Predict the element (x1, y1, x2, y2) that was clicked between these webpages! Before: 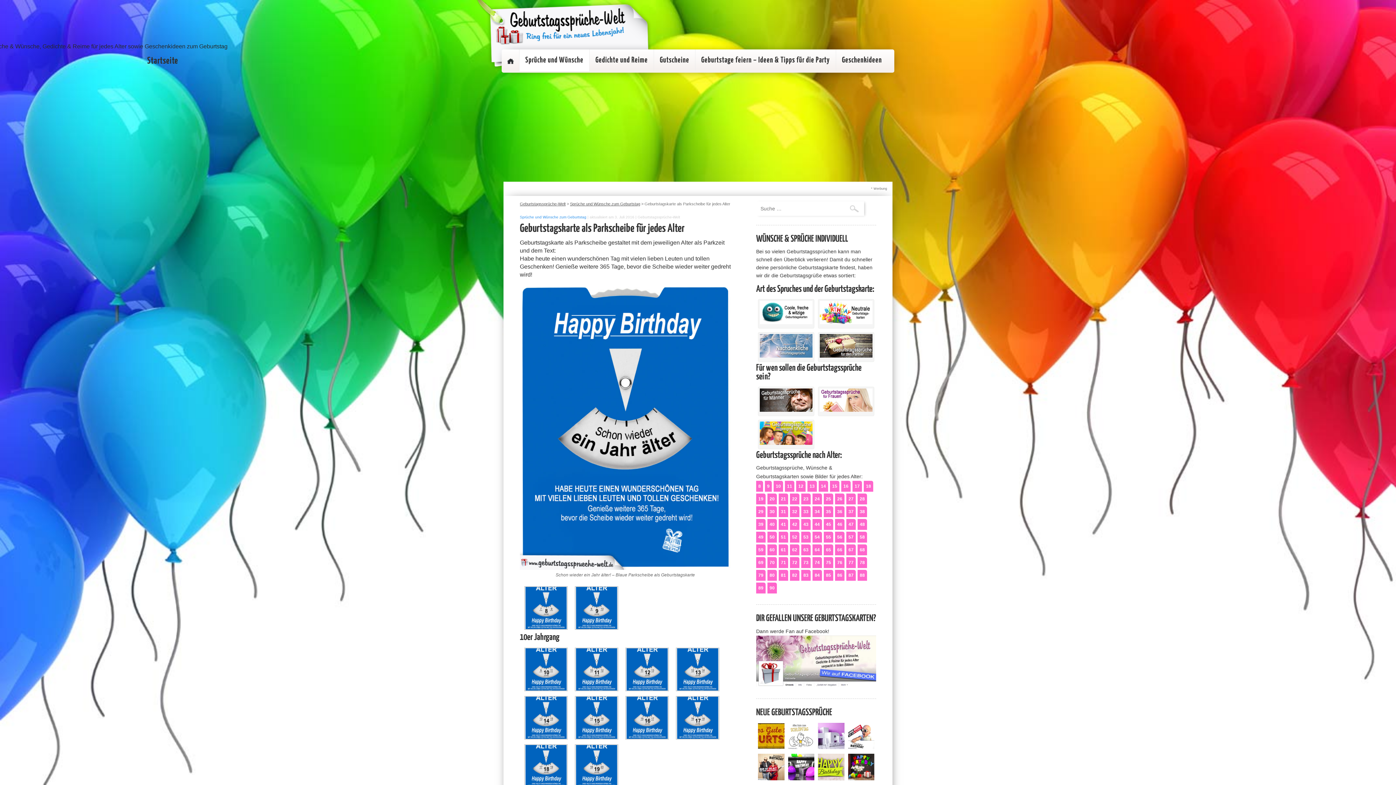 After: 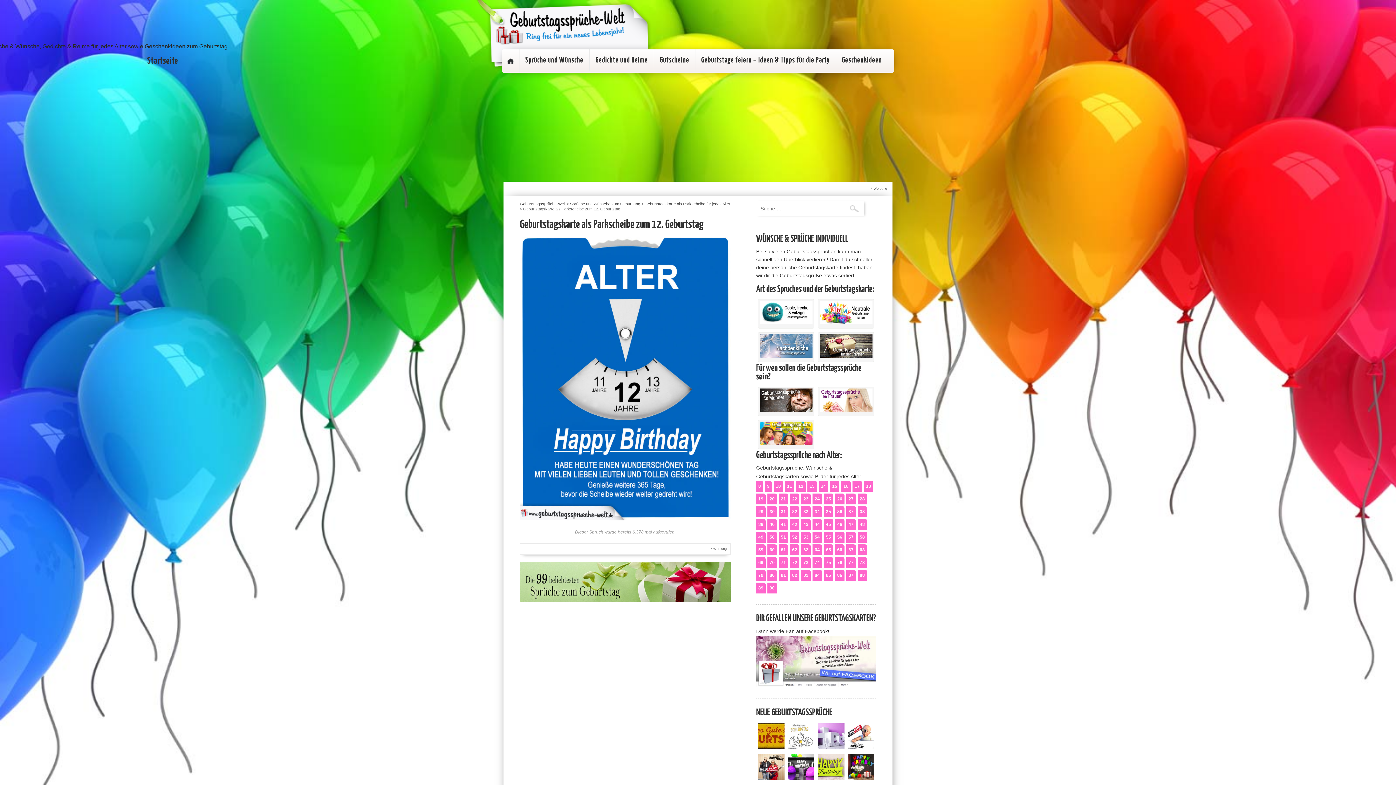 Action: bbox: (625, 686, 669, 692)